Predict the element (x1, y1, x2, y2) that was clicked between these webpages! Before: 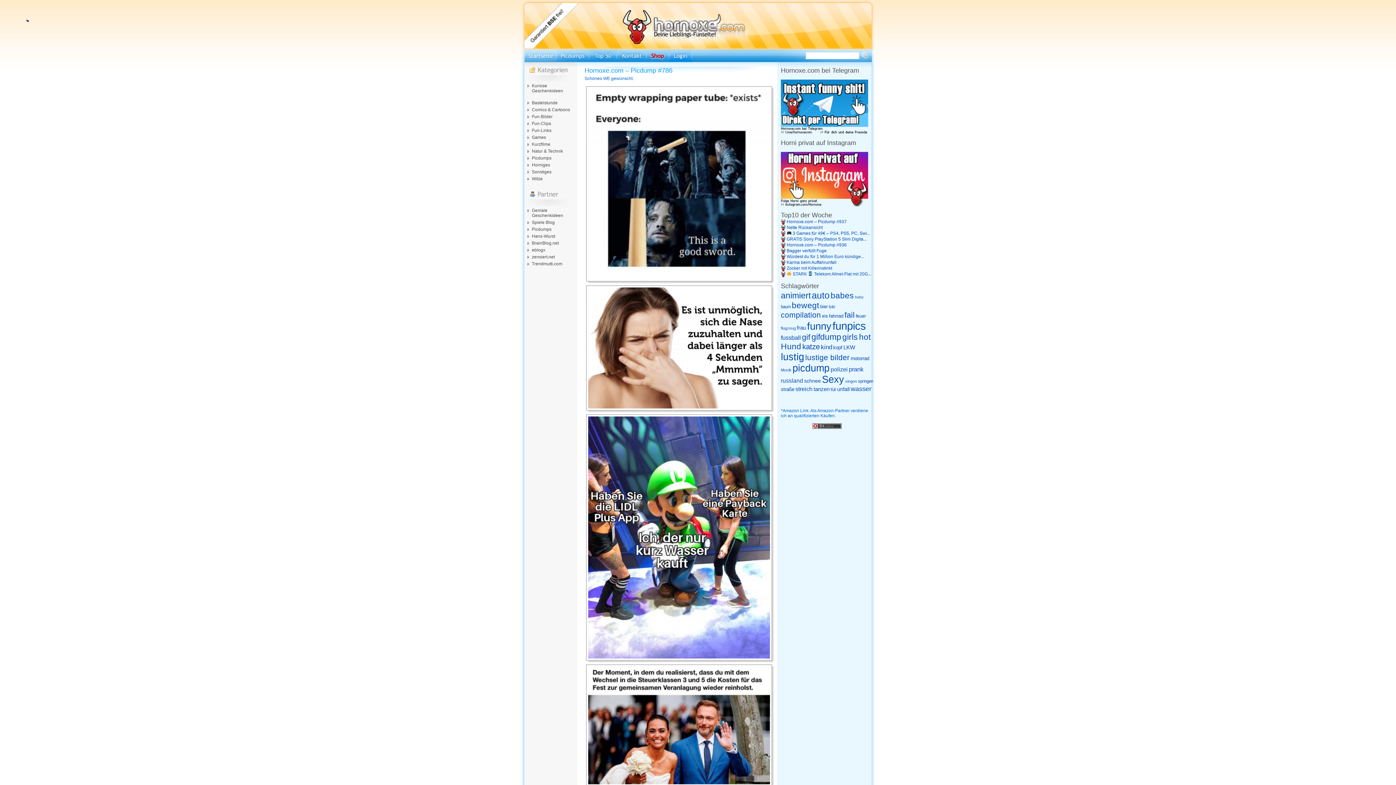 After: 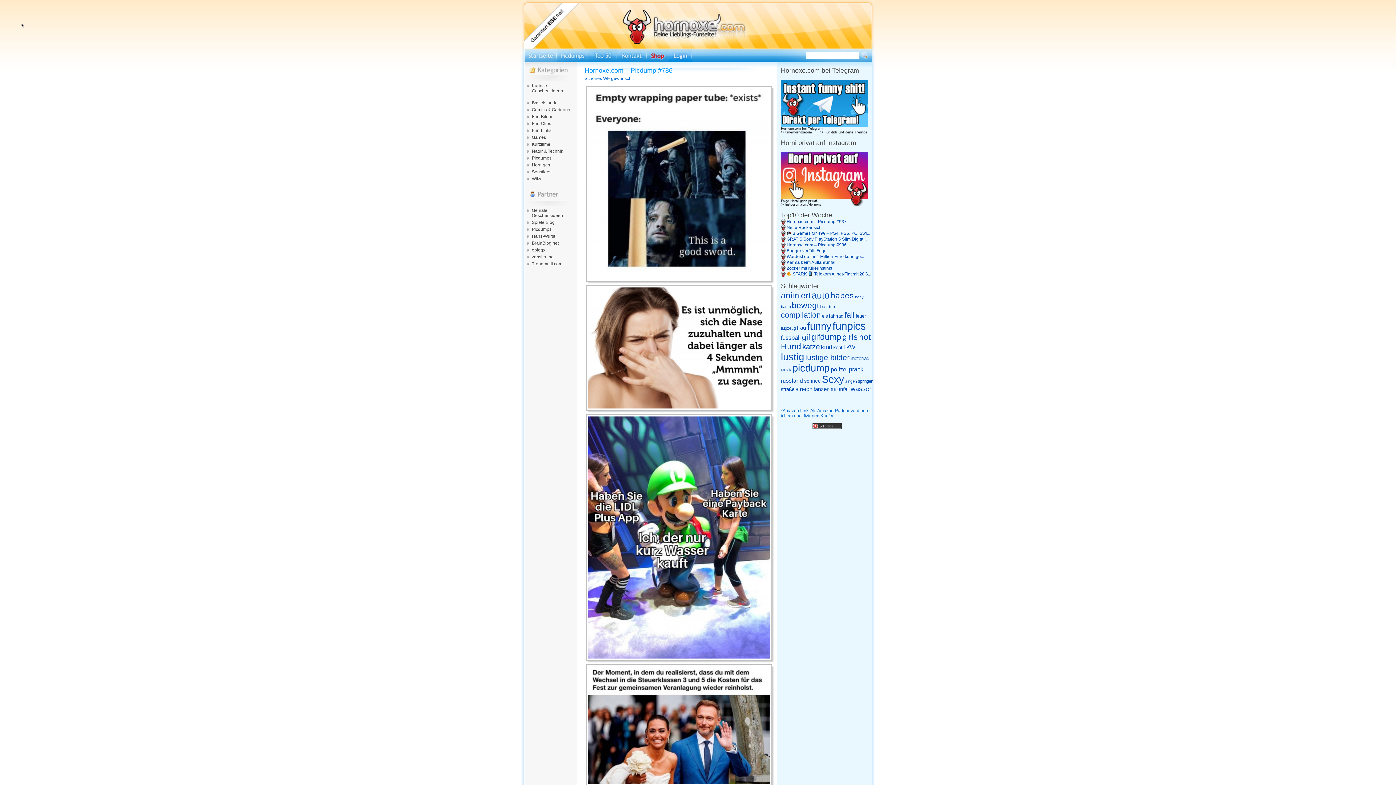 Action: label: eblogx bbox: (532, 247, 545, 252)